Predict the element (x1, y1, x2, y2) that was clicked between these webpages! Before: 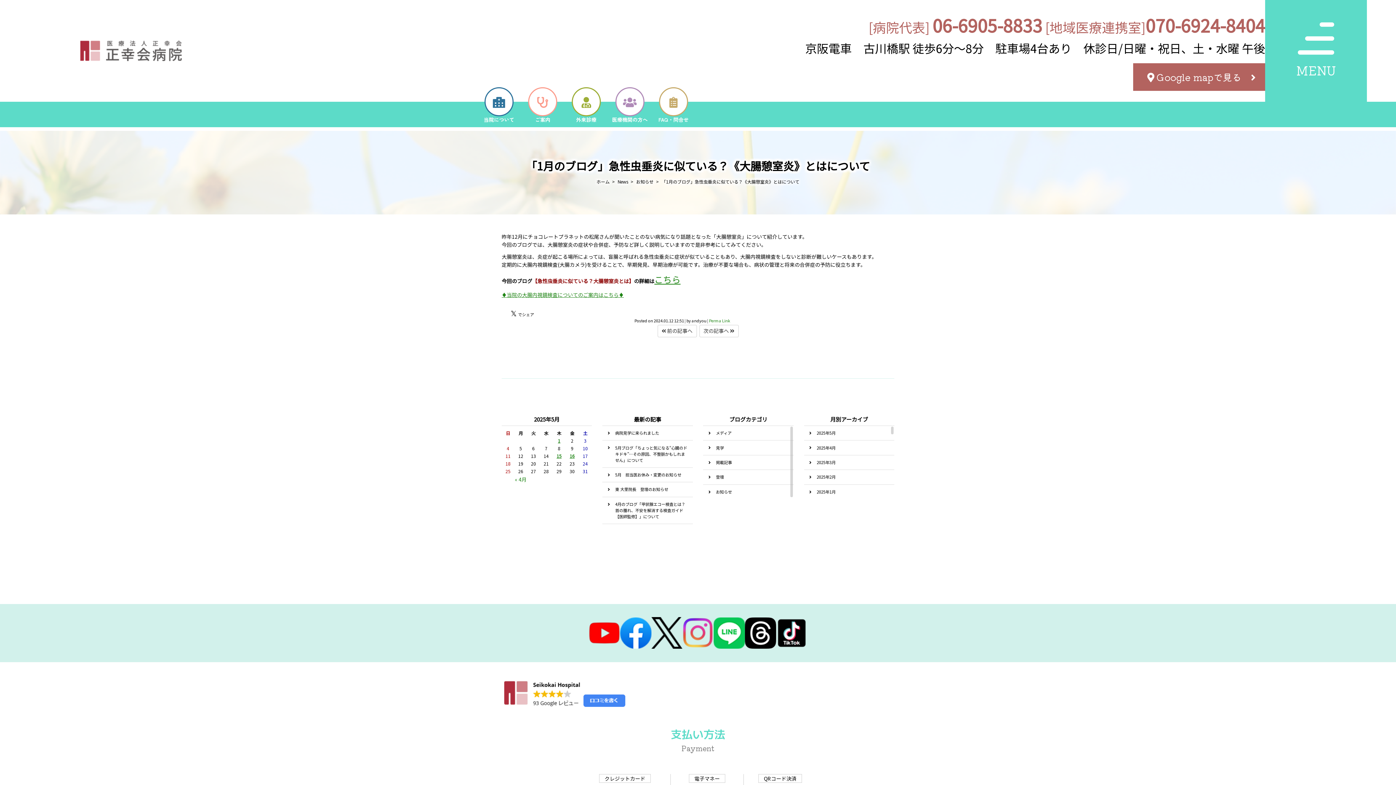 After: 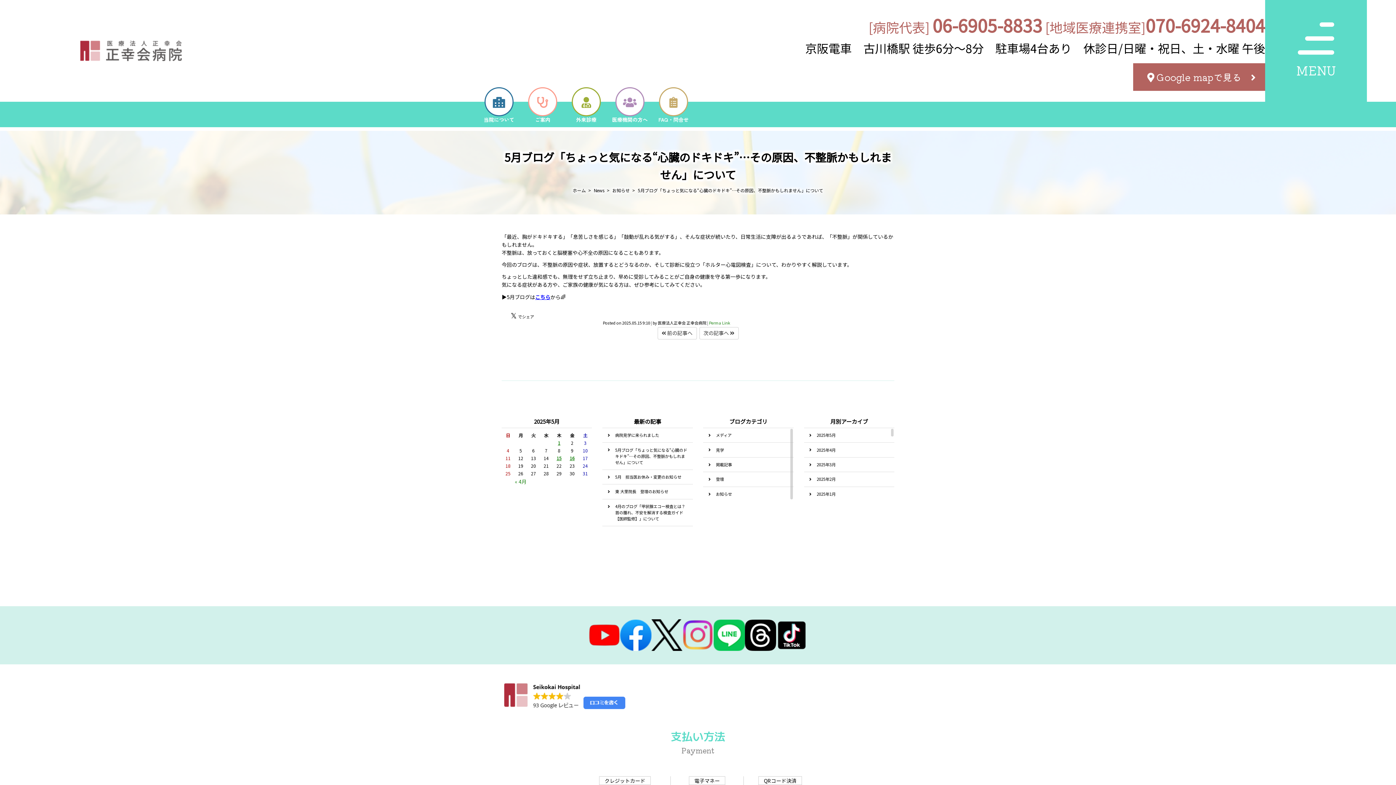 Action: bbox: (602, 440, 692, 467) label: 5月ブログ「ちょっと気になる“心臓のドキドキ”…その原因、不整脈かもしれません」について